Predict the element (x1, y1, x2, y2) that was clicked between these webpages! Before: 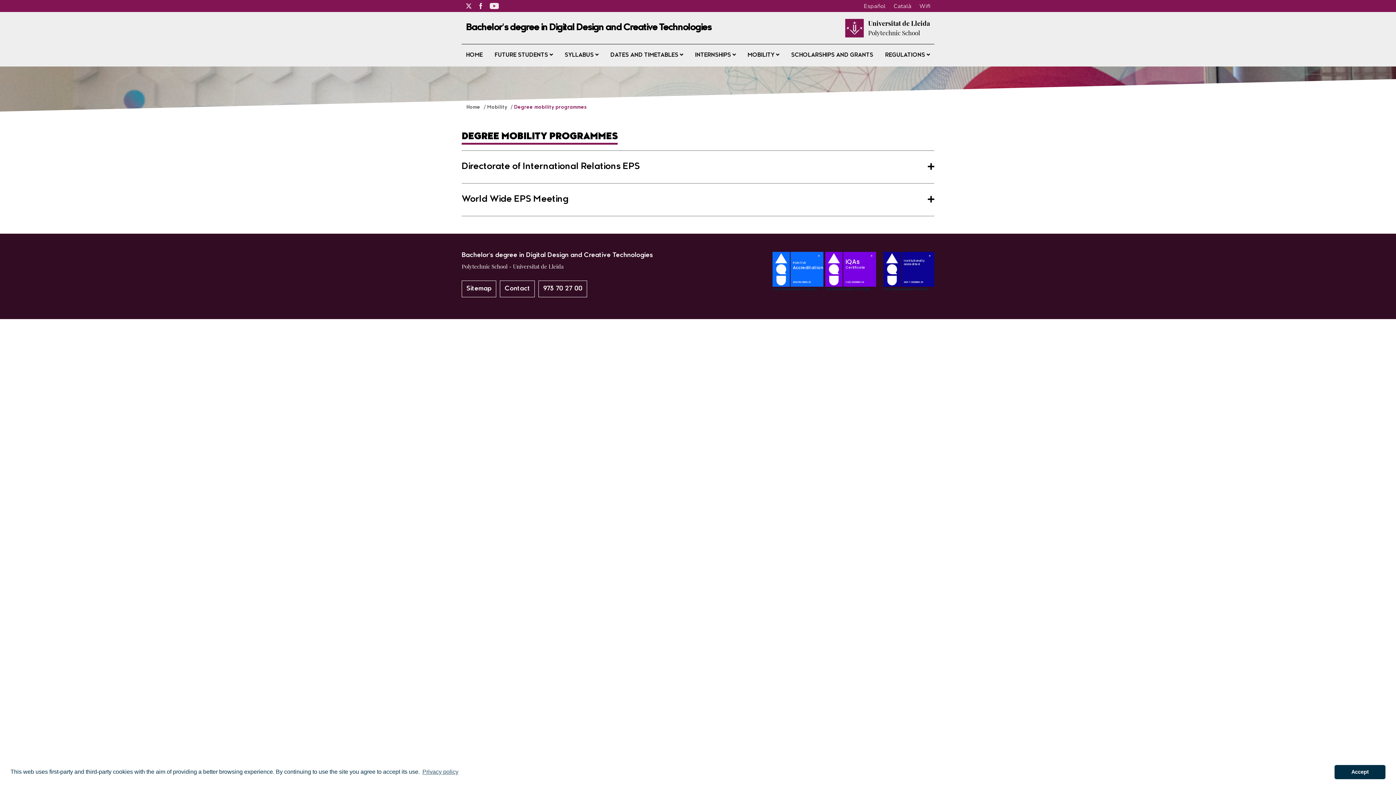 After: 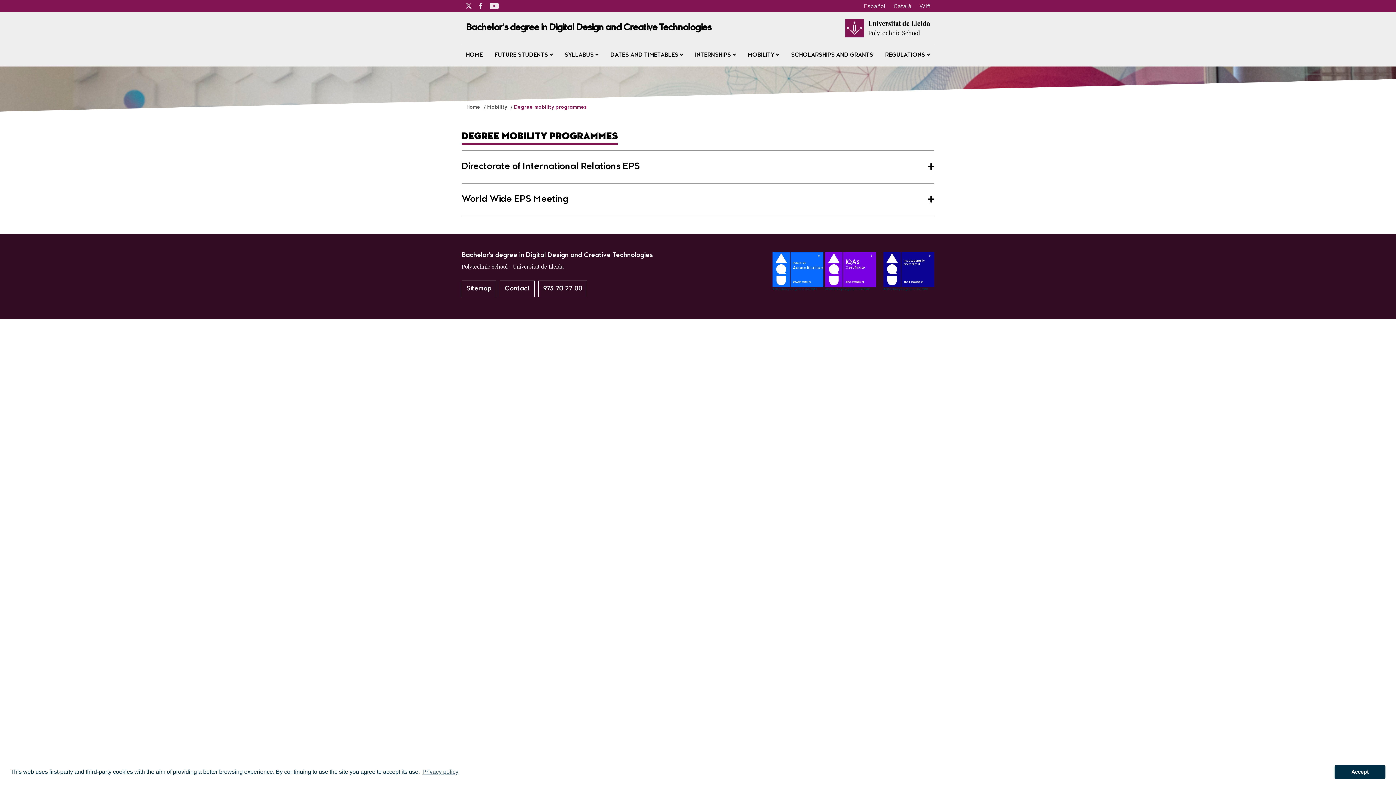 Action: label:   bbox: (772, 285, 825, 293)